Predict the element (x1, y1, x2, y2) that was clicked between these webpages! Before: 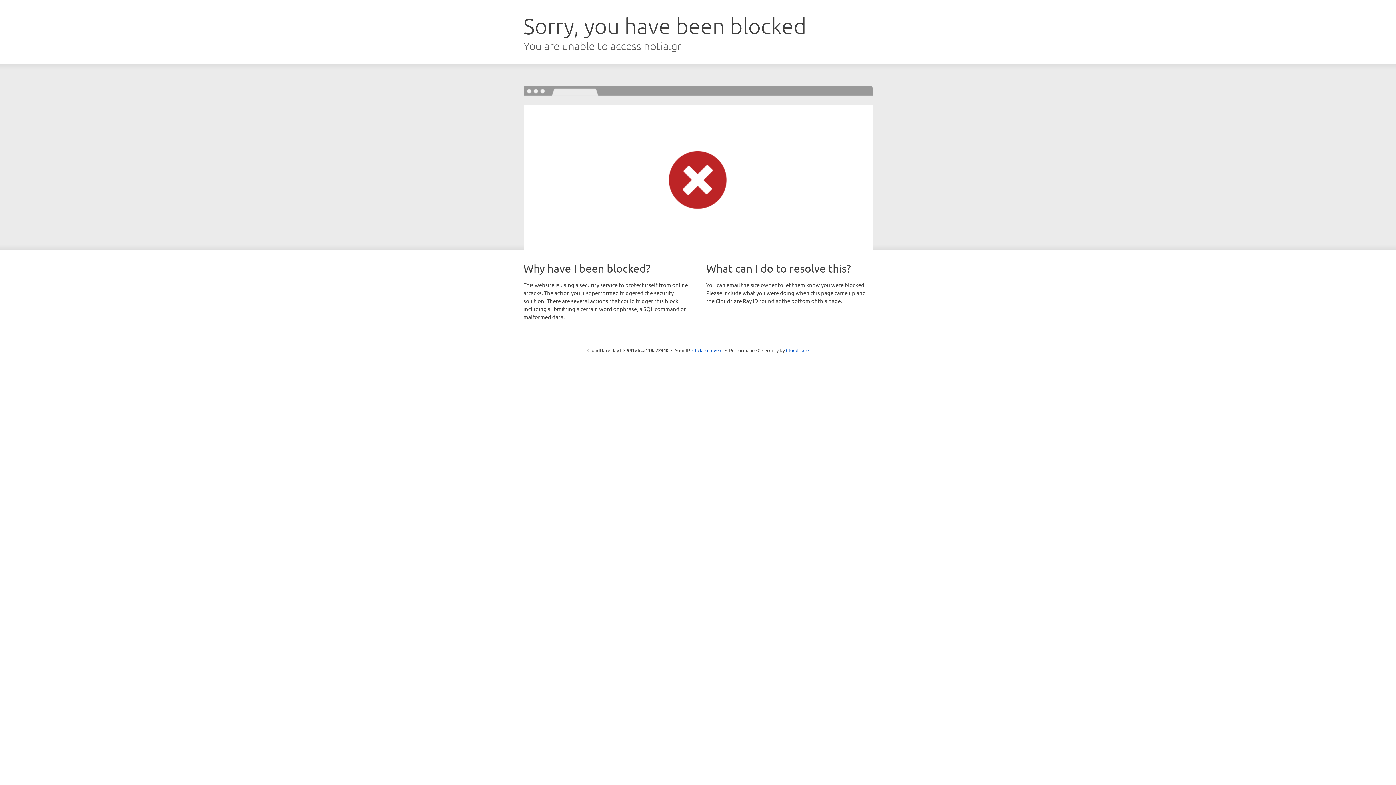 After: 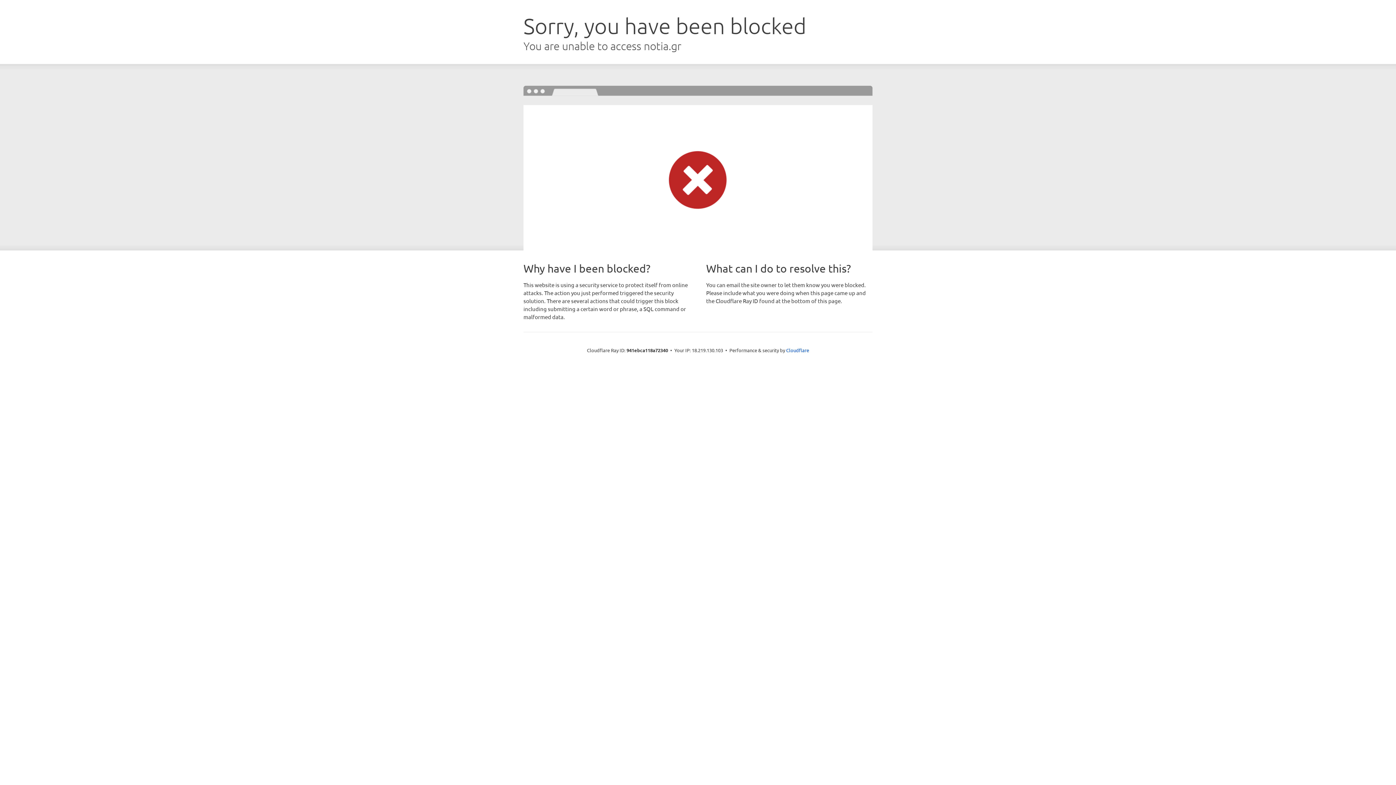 Action: bbox: (692, 346, 722, 353) label: Click to reveal